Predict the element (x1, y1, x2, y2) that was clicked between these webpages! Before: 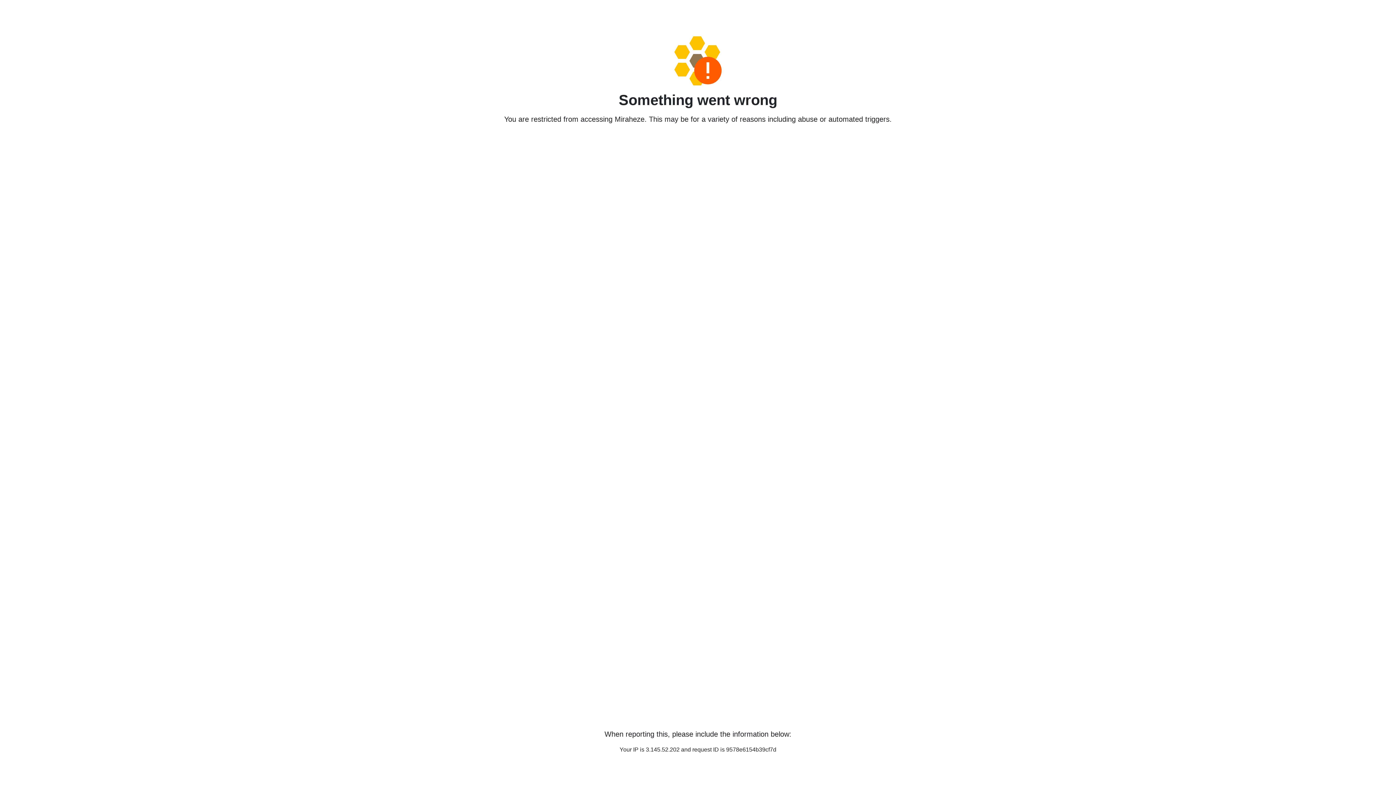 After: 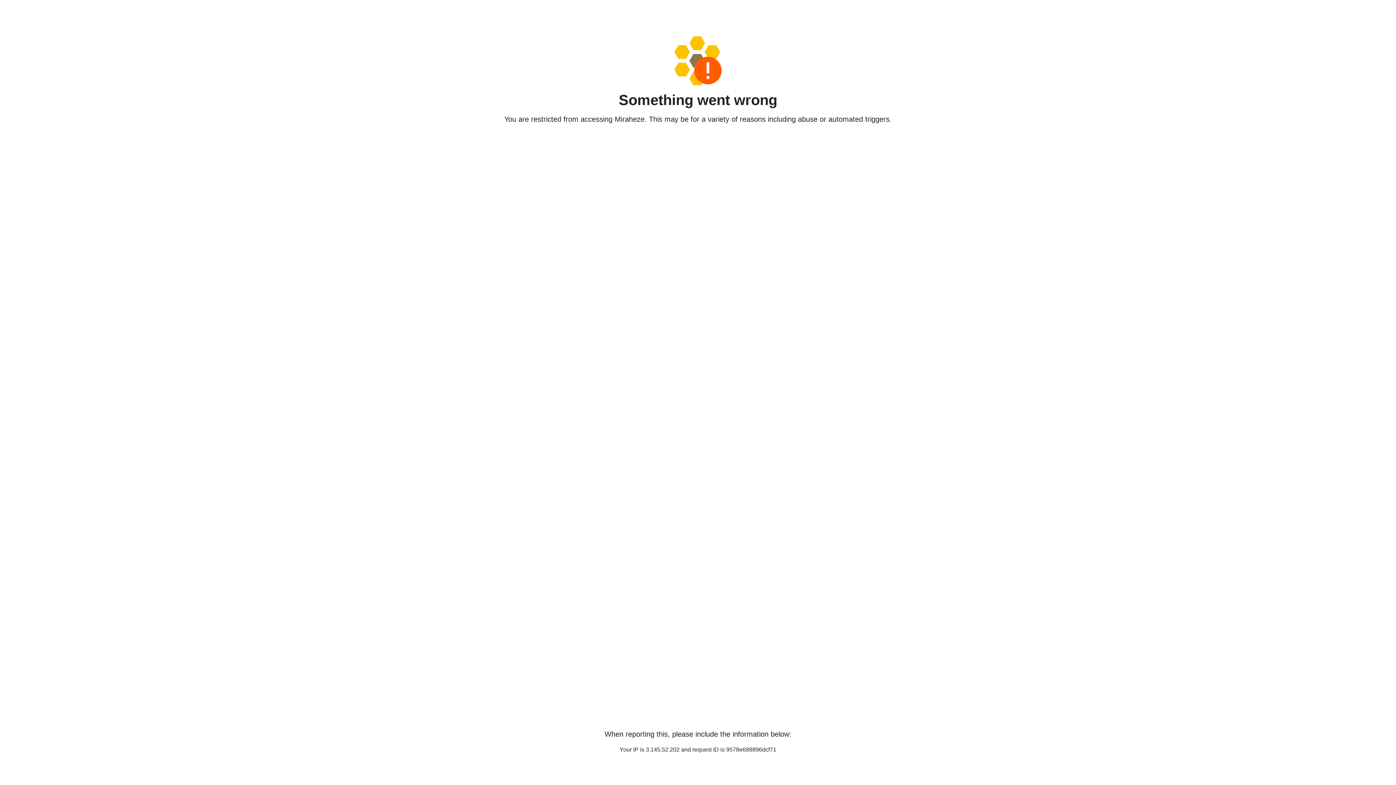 Action: bbox: (458, 36, 938, 85)